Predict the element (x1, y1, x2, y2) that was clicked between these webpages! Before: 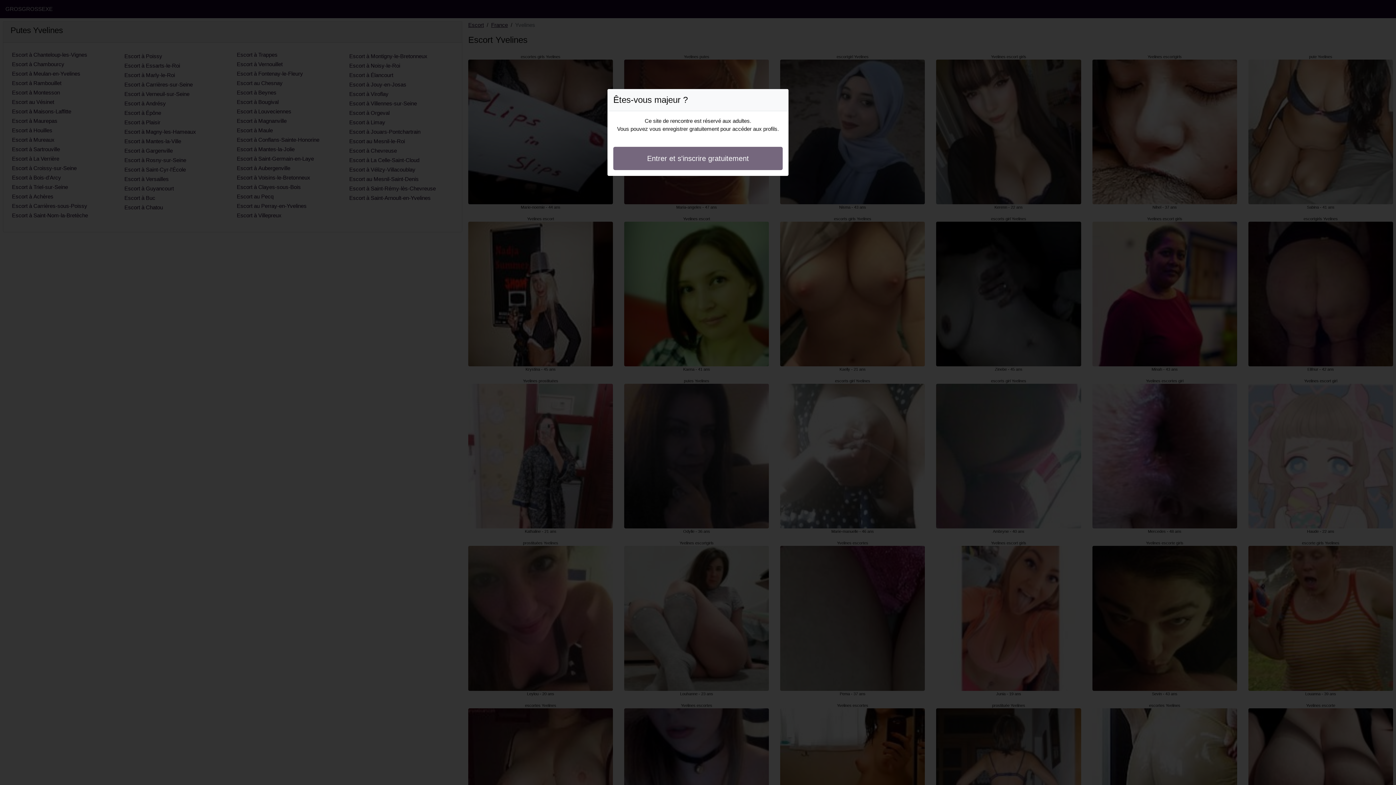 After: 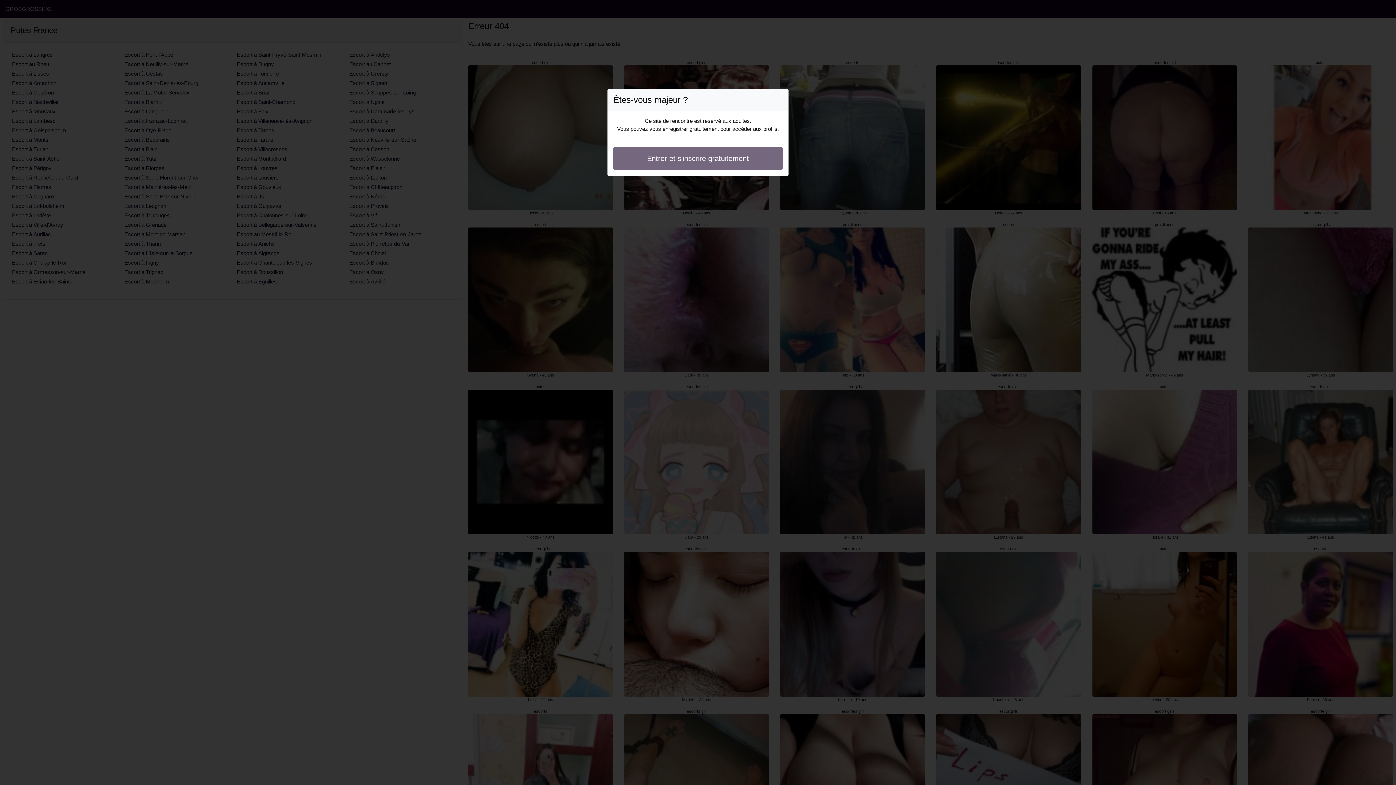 Action: label: Entrer et s'inscrire gratuitement bbox: (613, 146, 782, 170)